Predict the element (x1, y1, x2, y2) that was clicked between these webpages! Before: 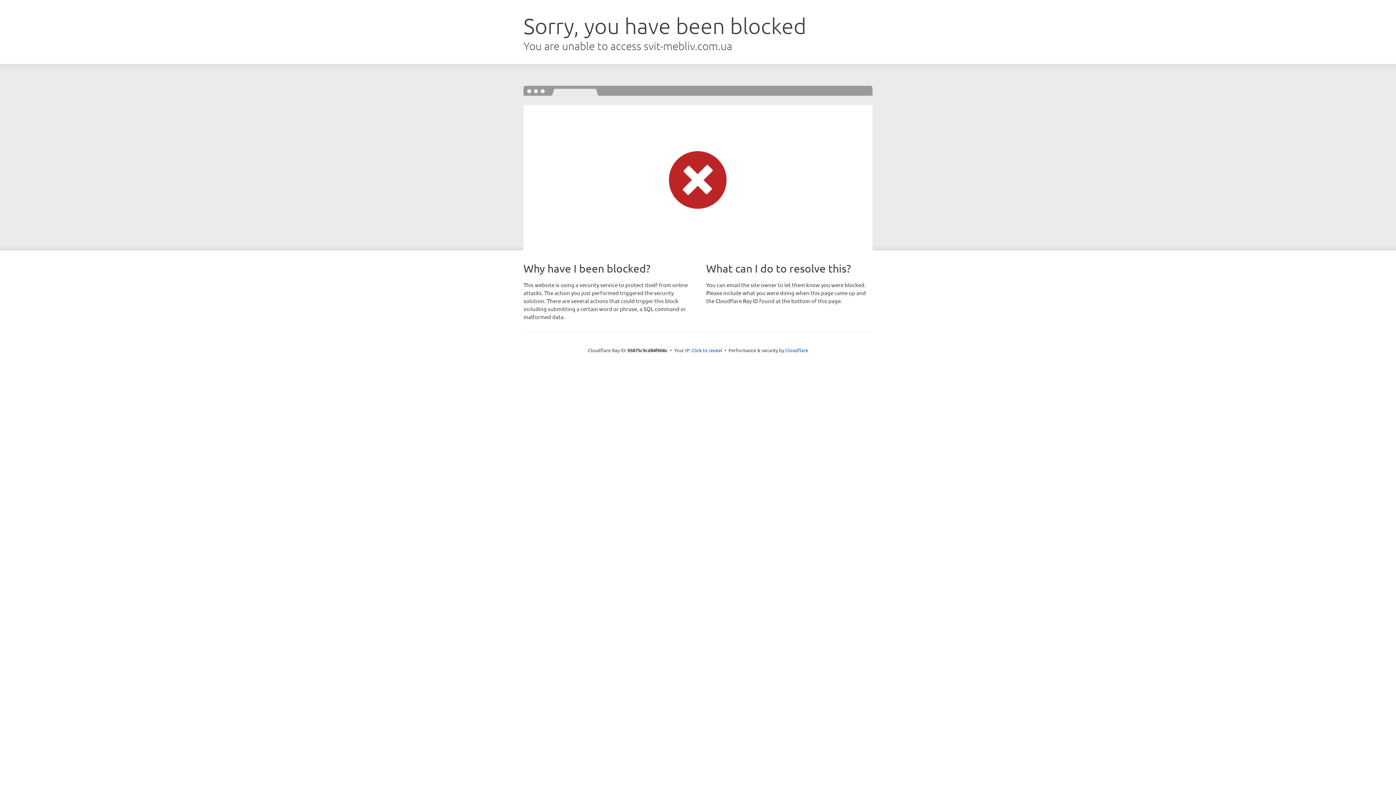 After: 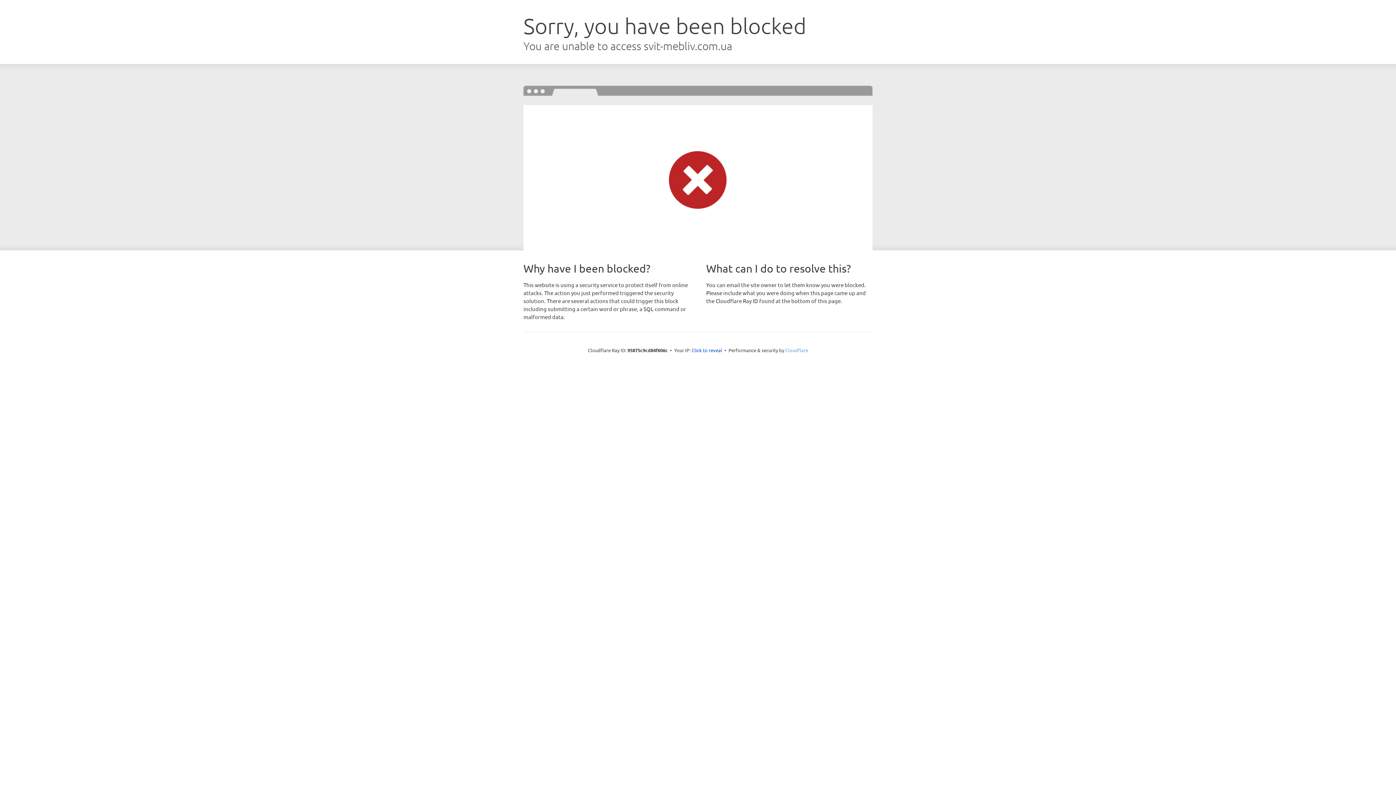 Action: bbox: (785, 347, 808, 353) label: Cloudflare